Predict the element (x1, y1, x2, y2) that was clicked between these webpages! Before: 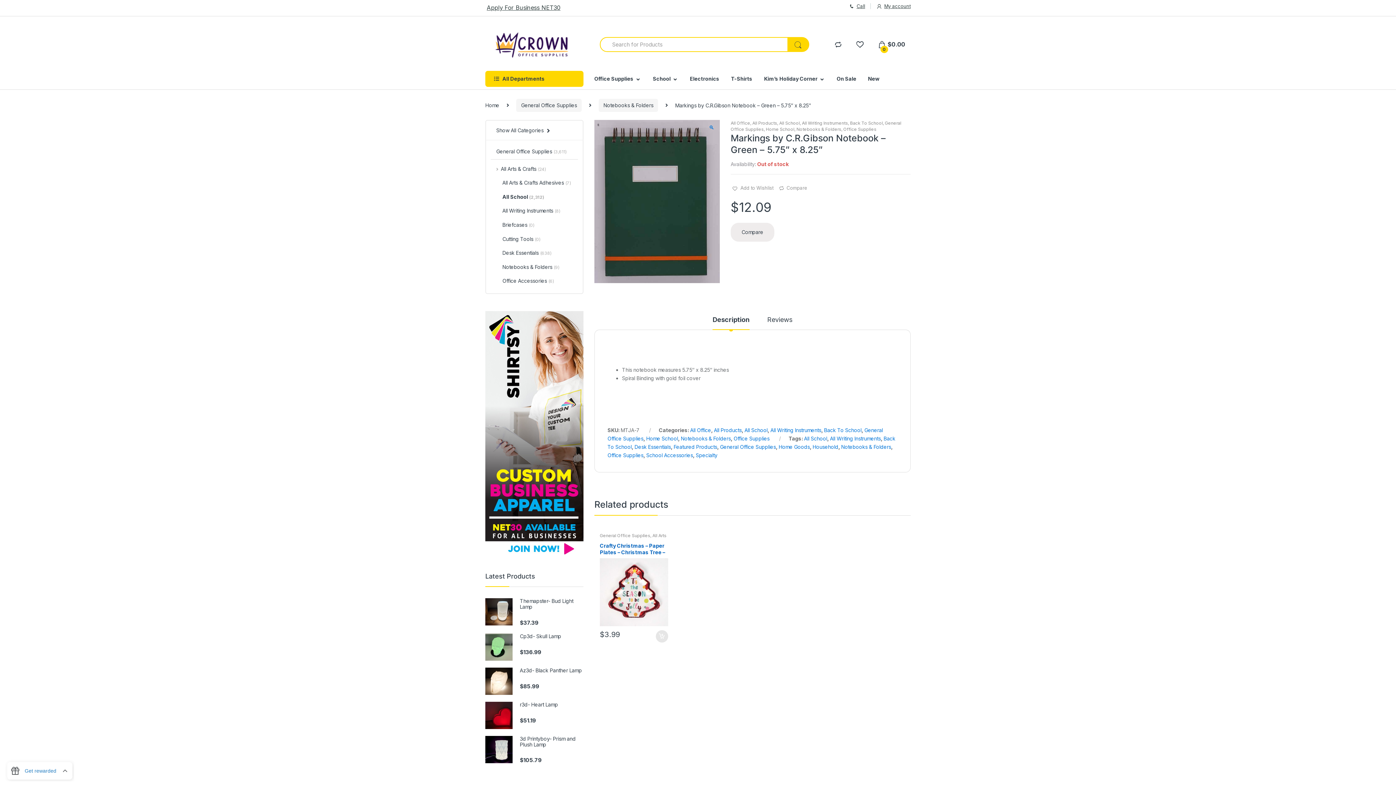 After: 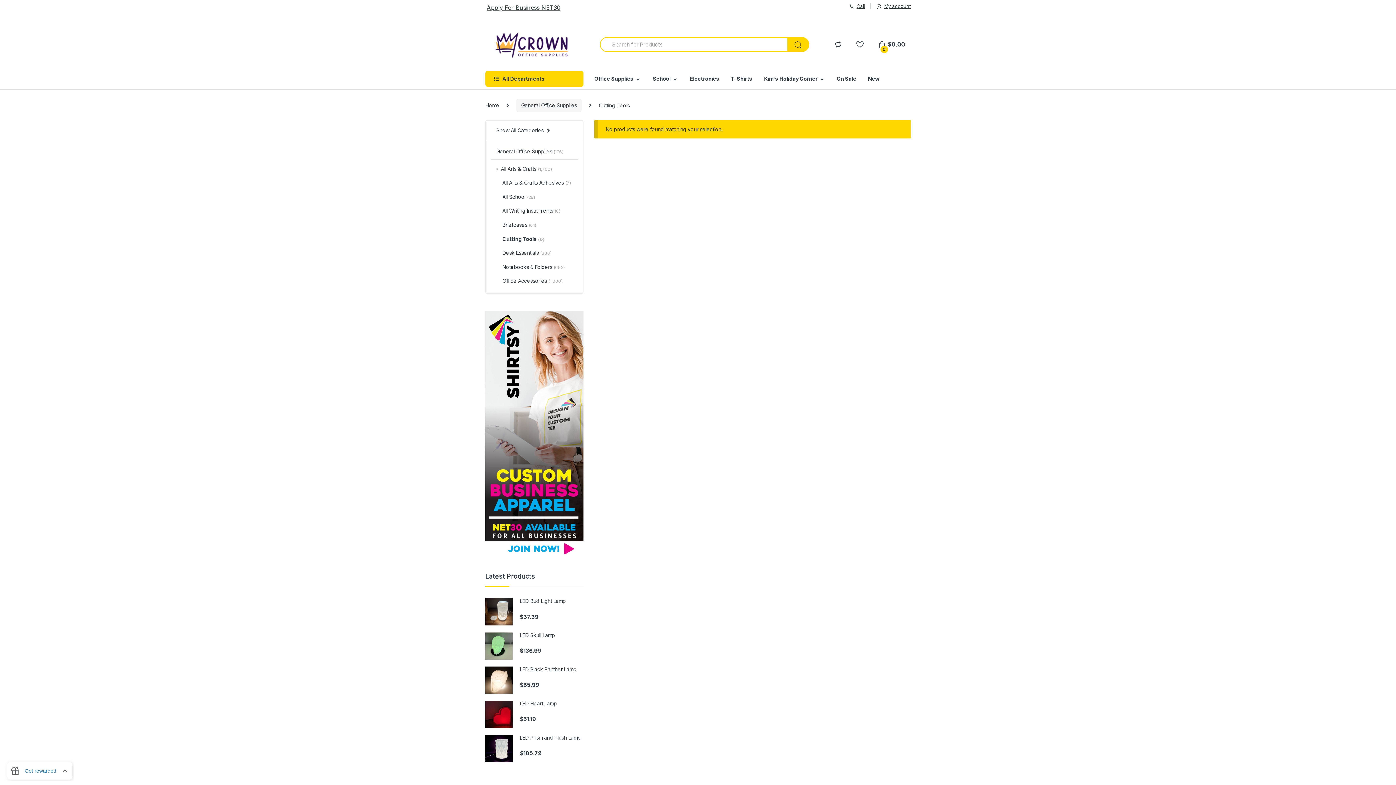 Action: bbox: (490, 232, 540, 246) label: Cutting Tools (0)